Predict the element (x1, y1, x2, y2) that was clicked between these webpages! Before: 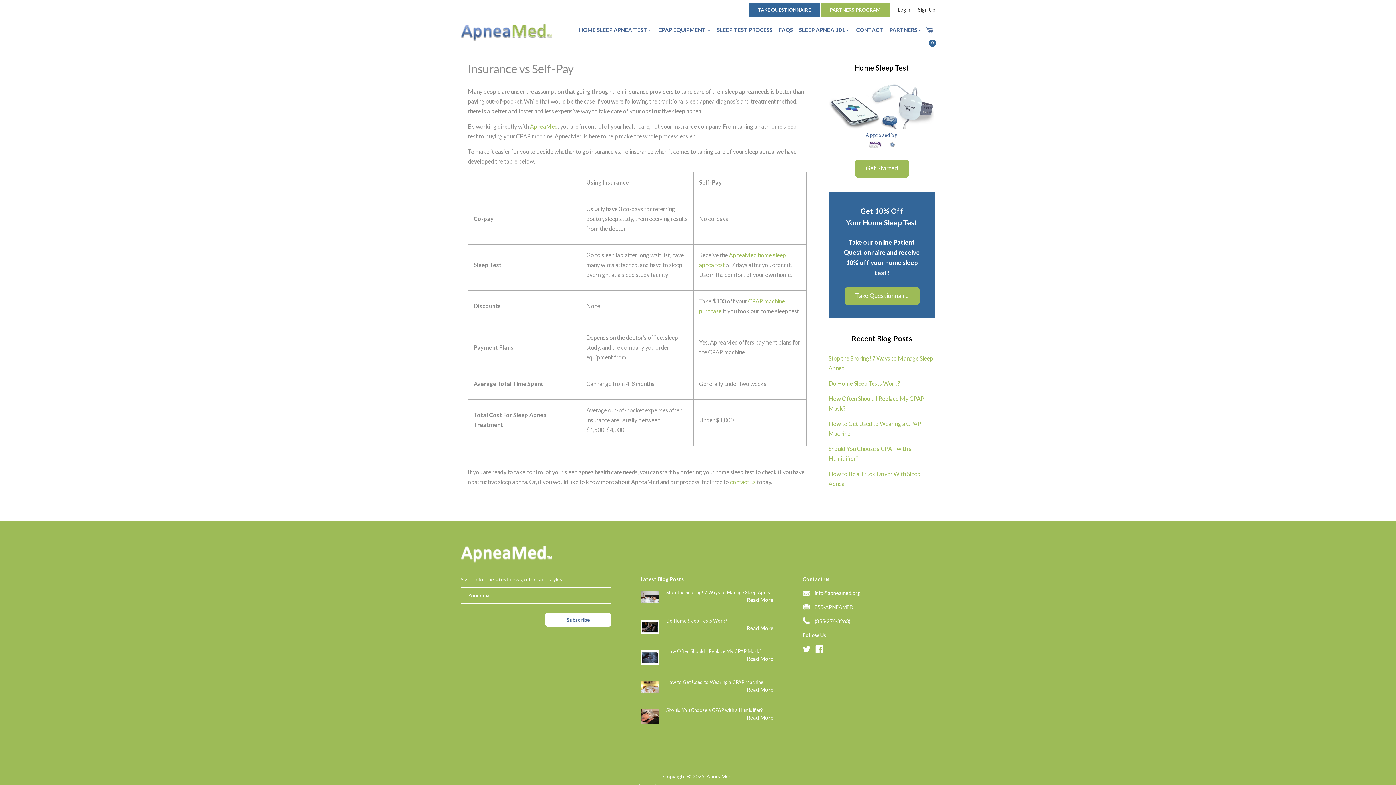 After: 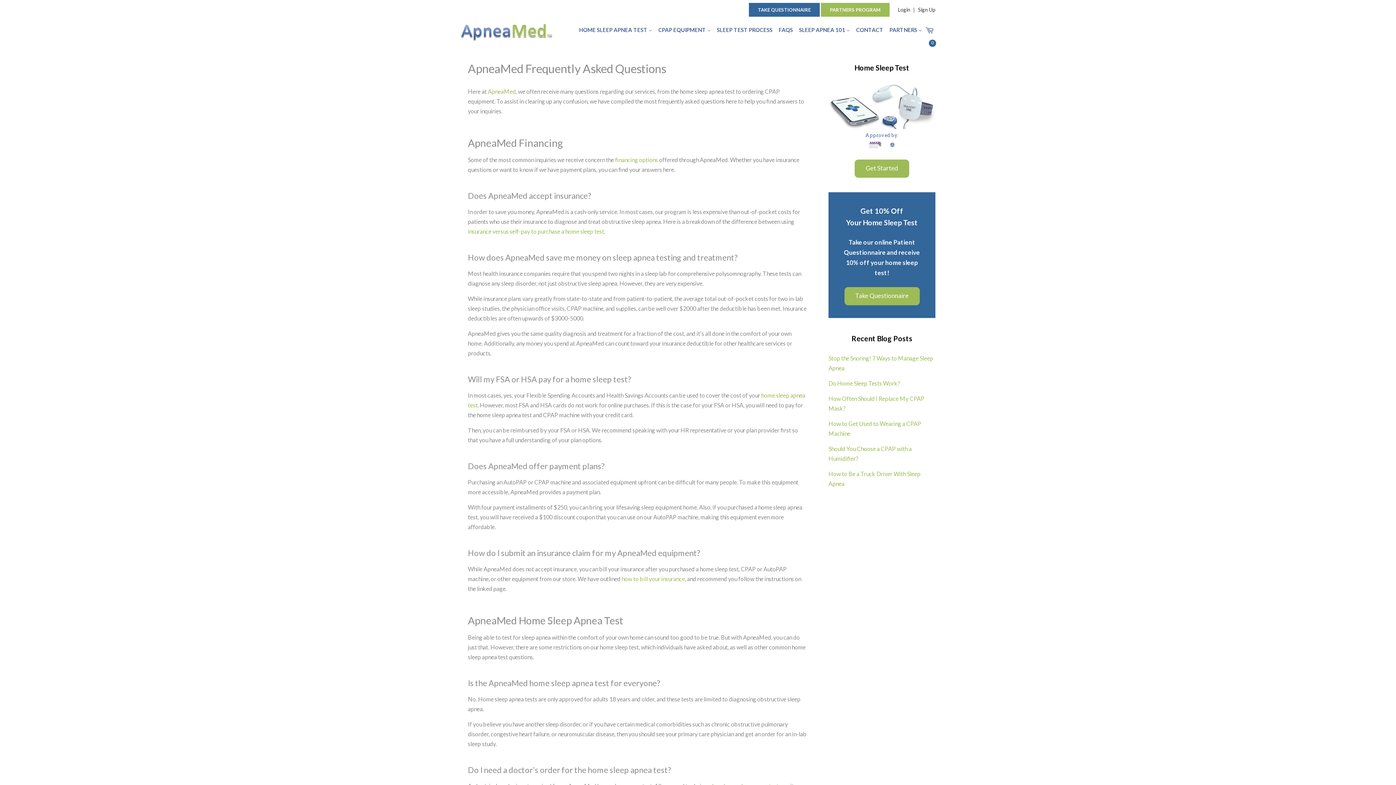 Action: bbox: (776, 20, 795, 40) label: FAQS